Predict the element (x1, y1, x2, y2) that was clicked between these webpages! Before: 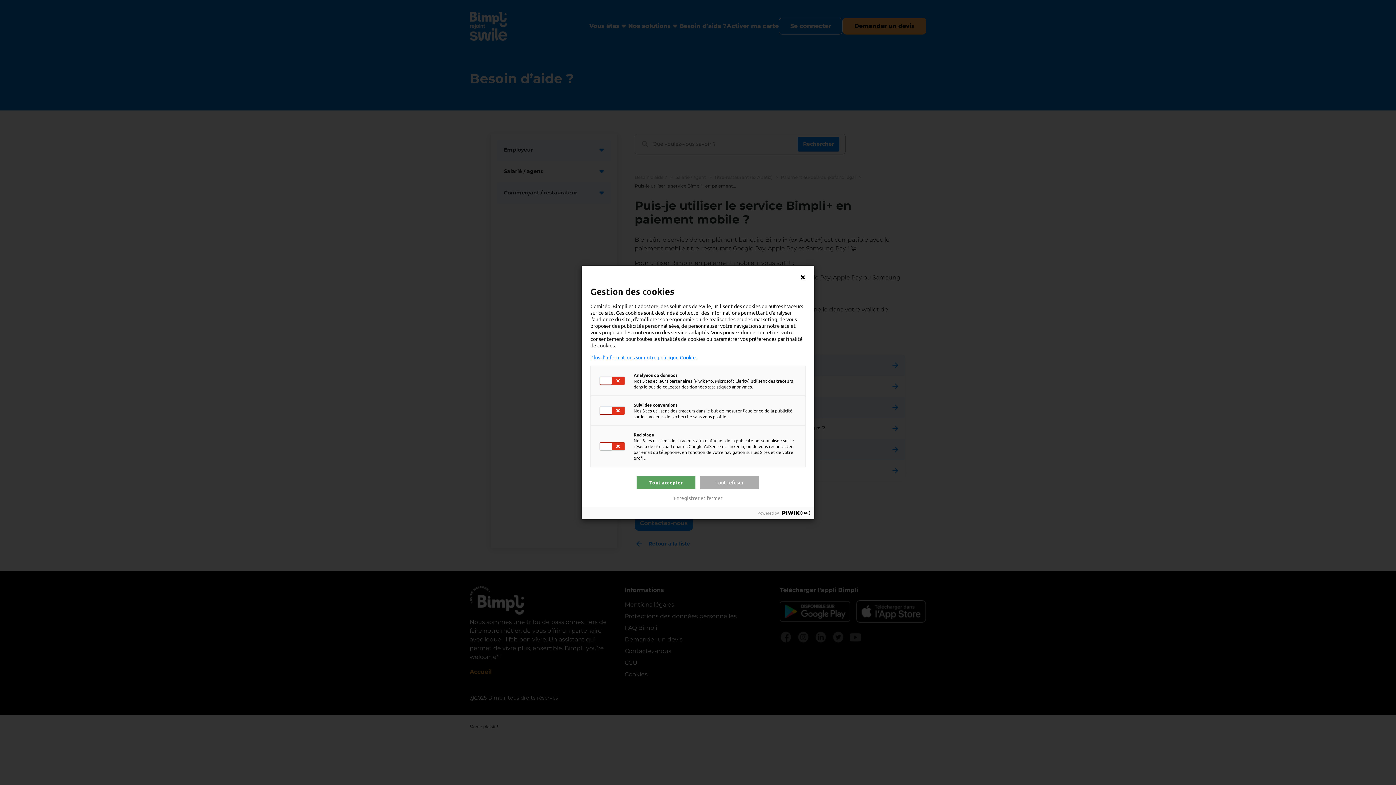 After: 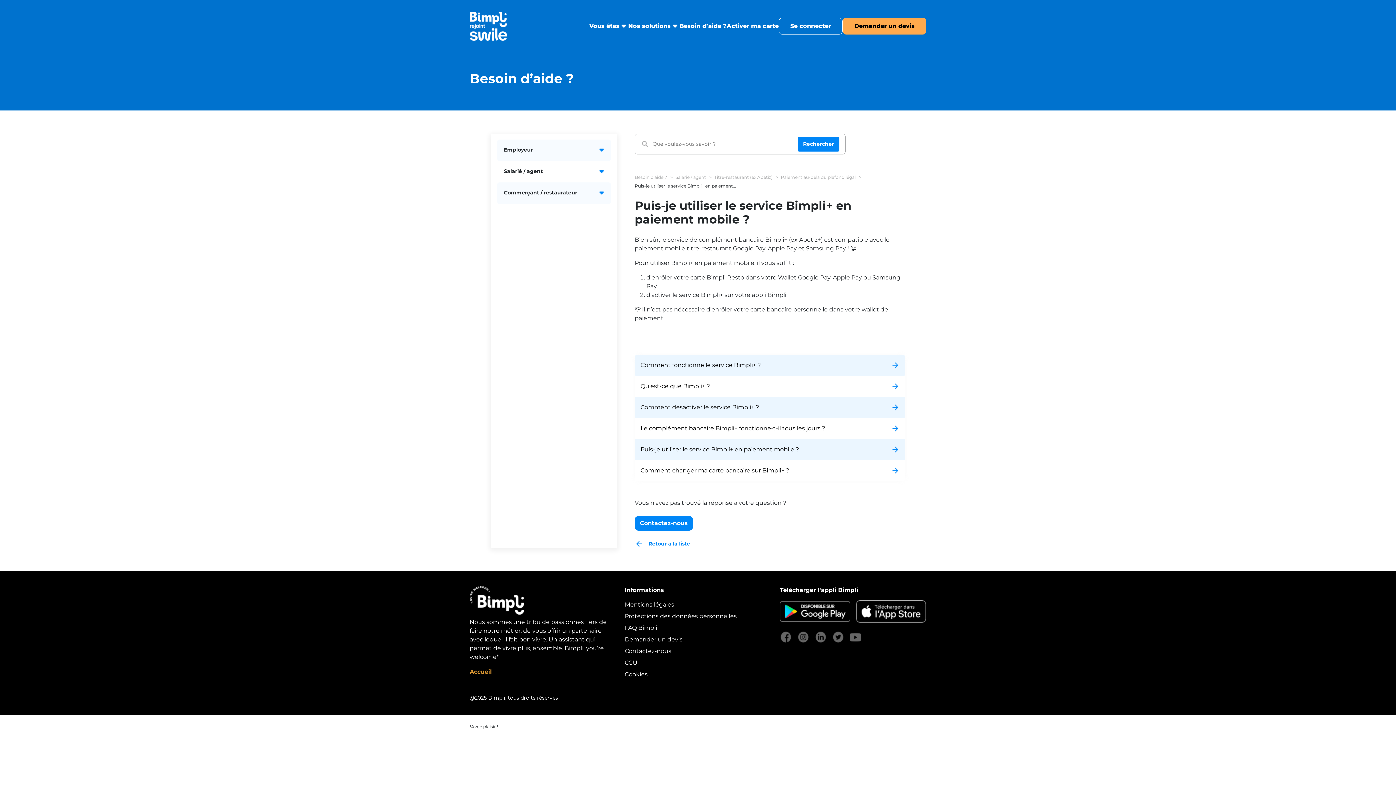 Action: bbox: (700, 476, 759, 489) label: Tout refuser